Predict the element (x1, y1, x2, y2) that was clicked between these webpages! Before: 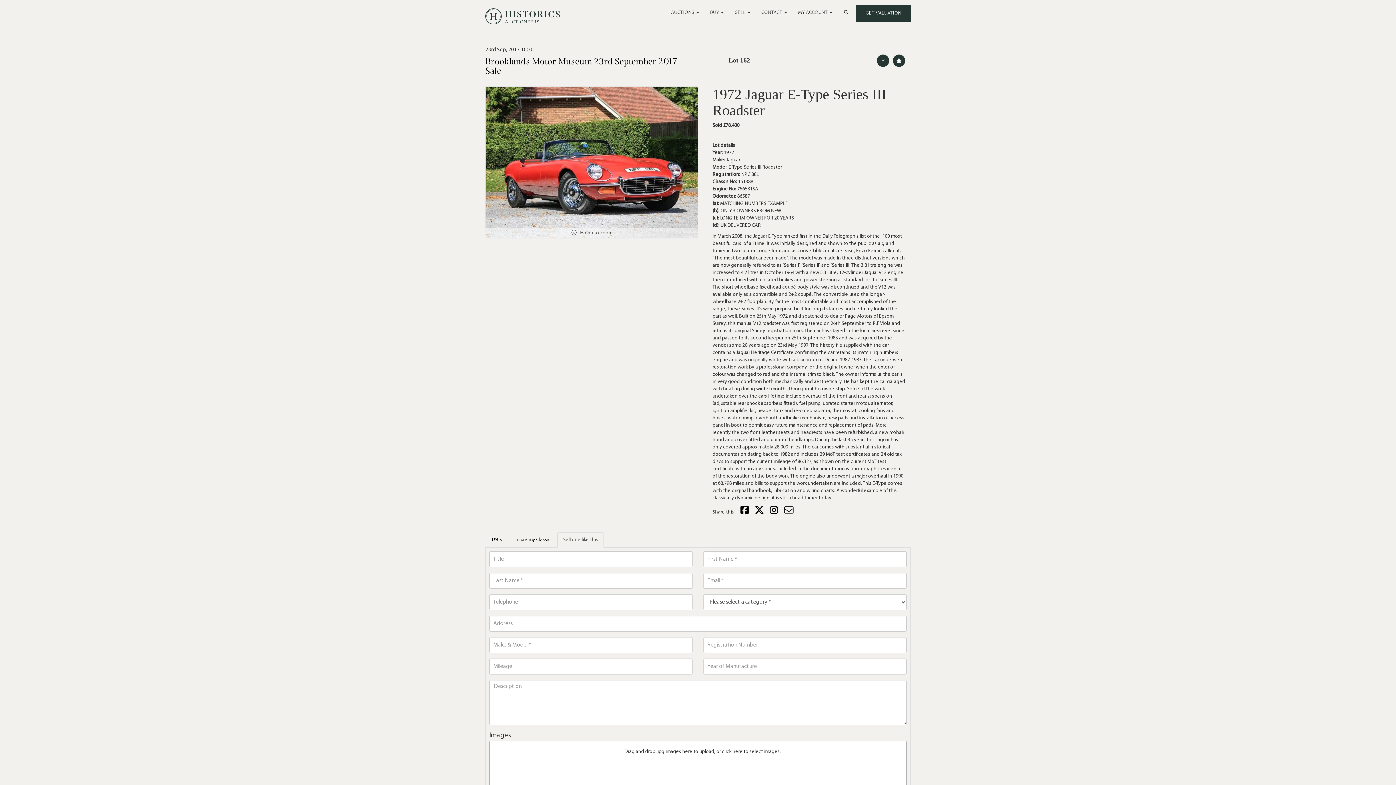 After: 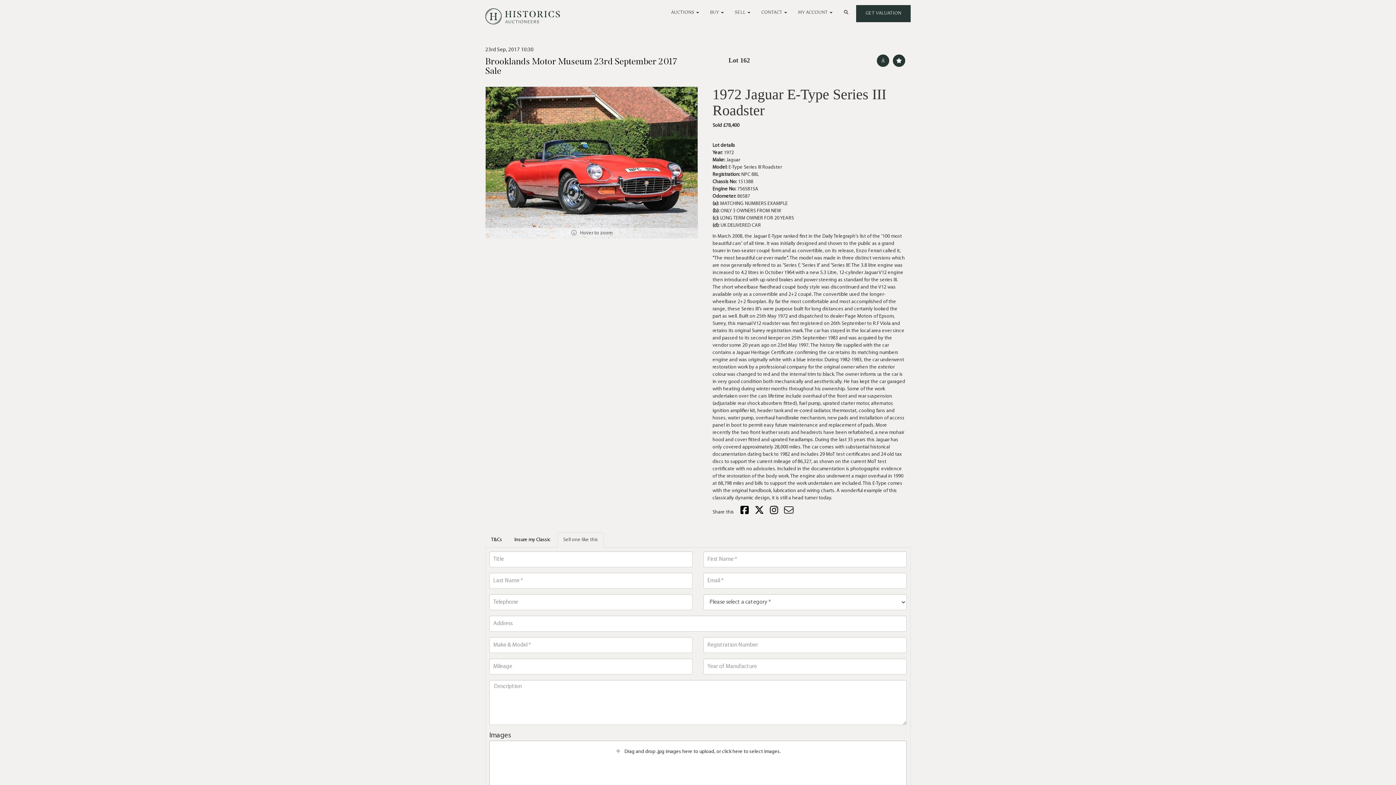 Action: label: Sell one like this bbox: (557, 532, 604, 548)